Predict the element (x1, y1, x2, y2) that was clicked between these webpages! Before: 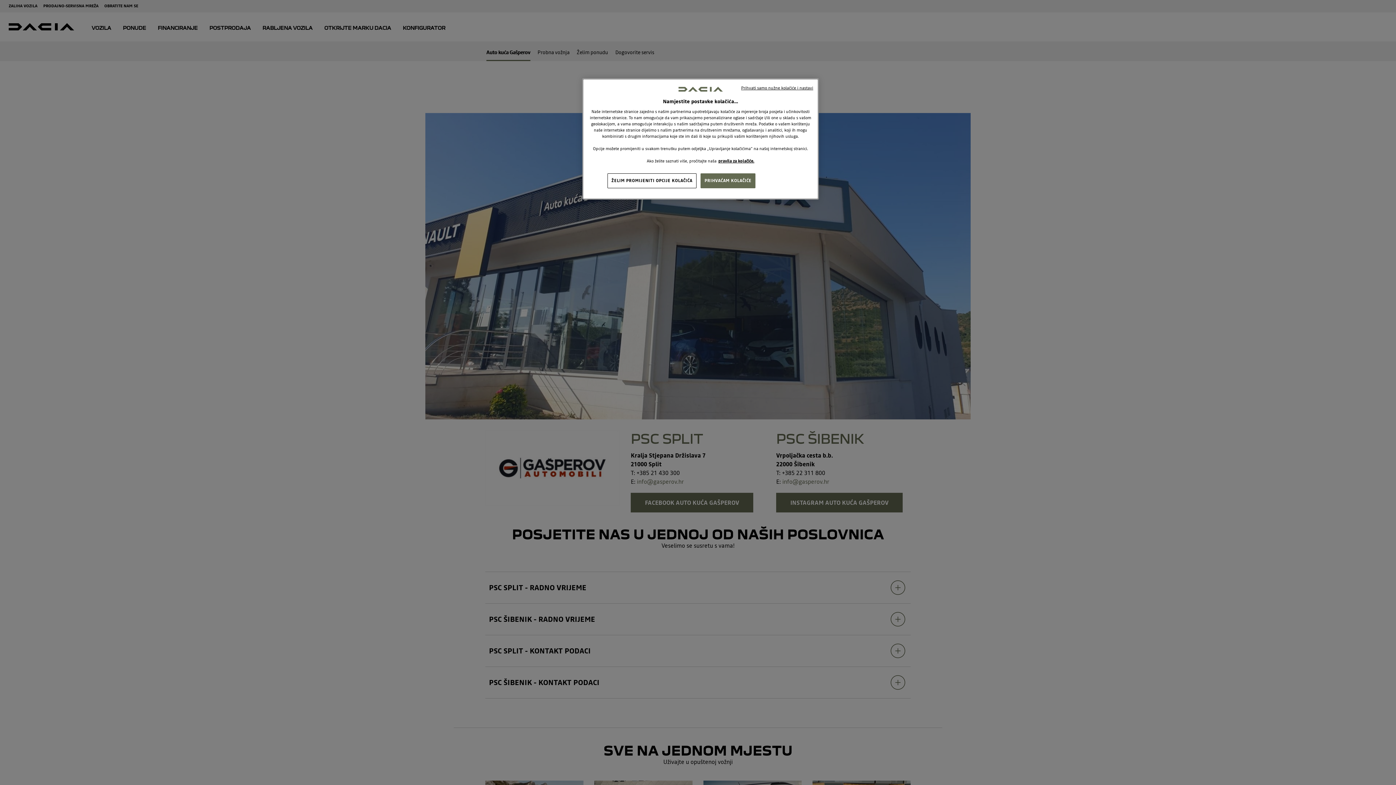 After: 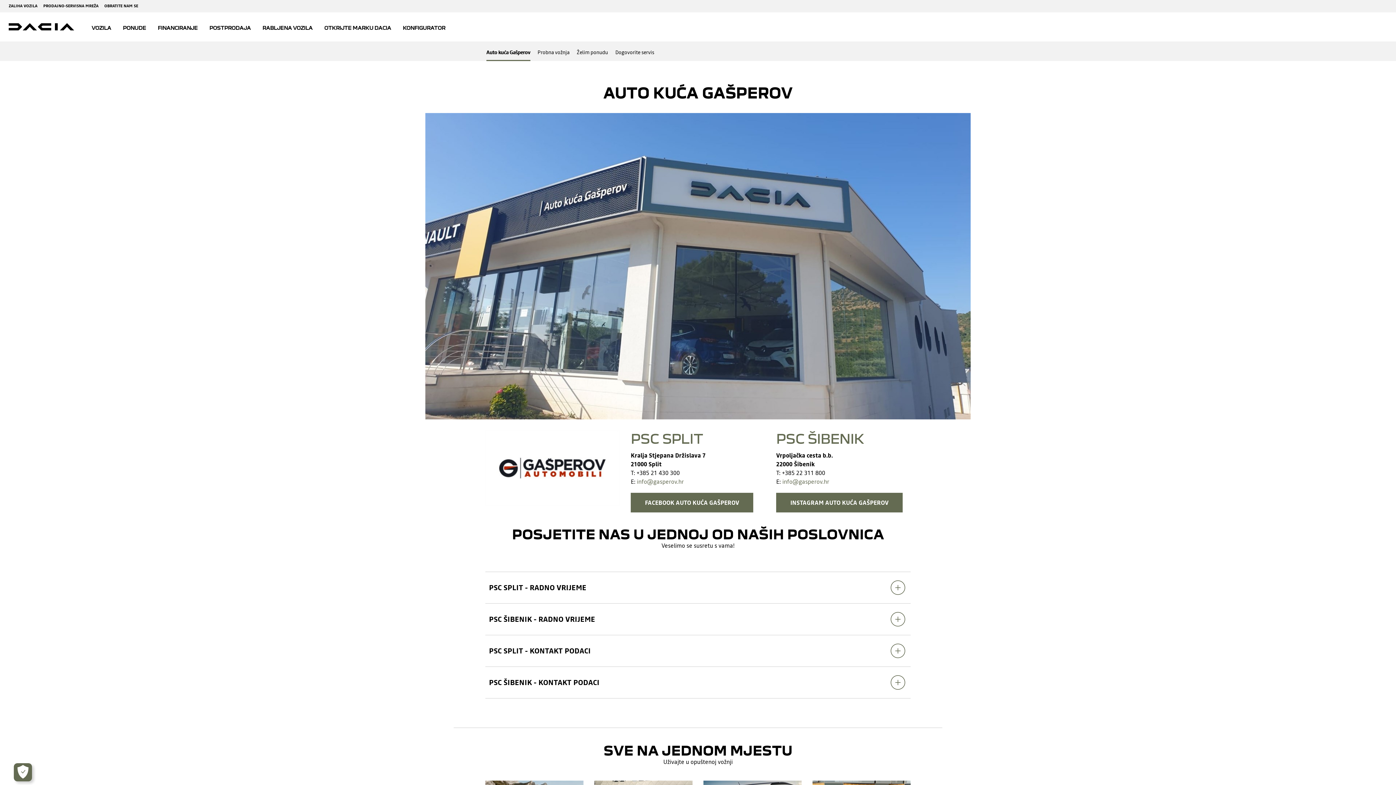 Action: bbox: (700, 173, 755, 188) label: PRIHVAĆAM KOLAČIĆE